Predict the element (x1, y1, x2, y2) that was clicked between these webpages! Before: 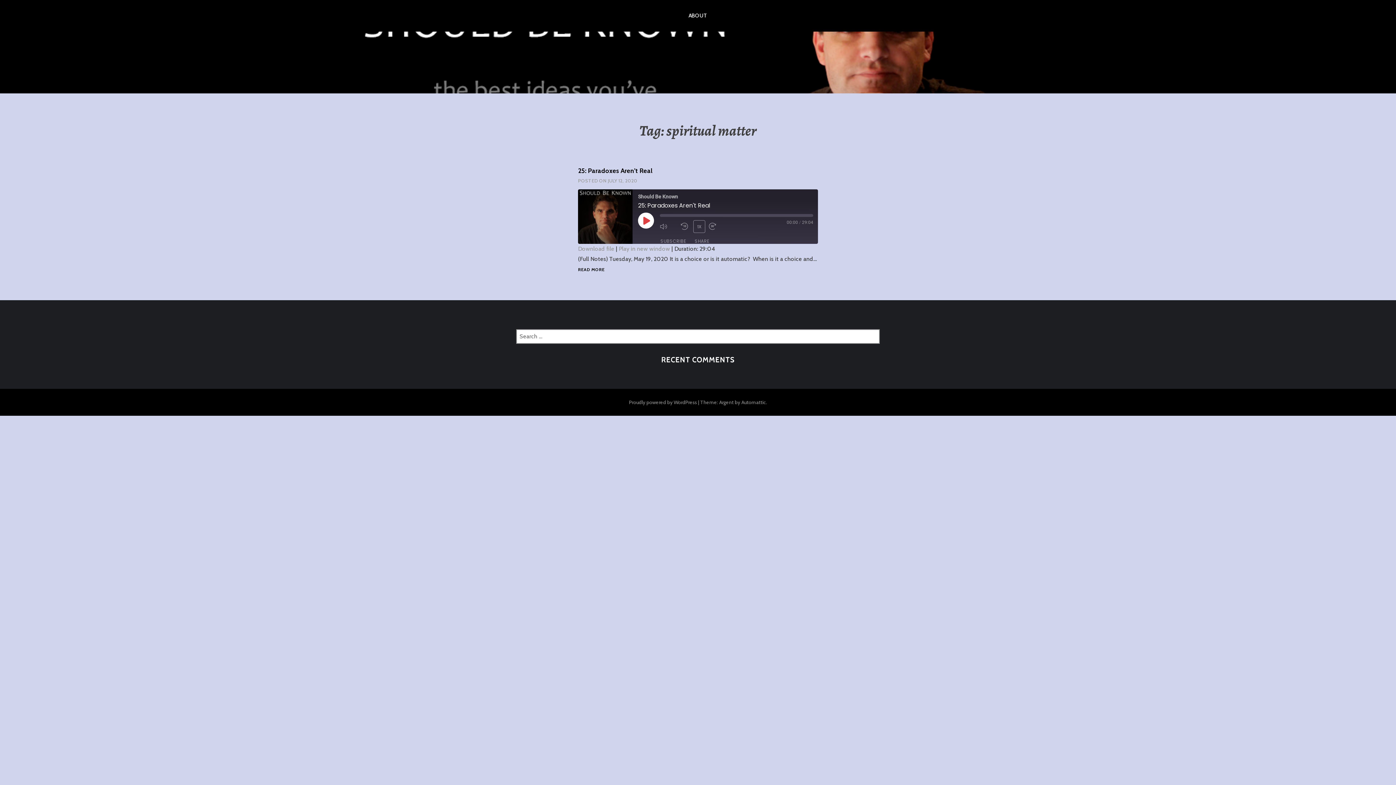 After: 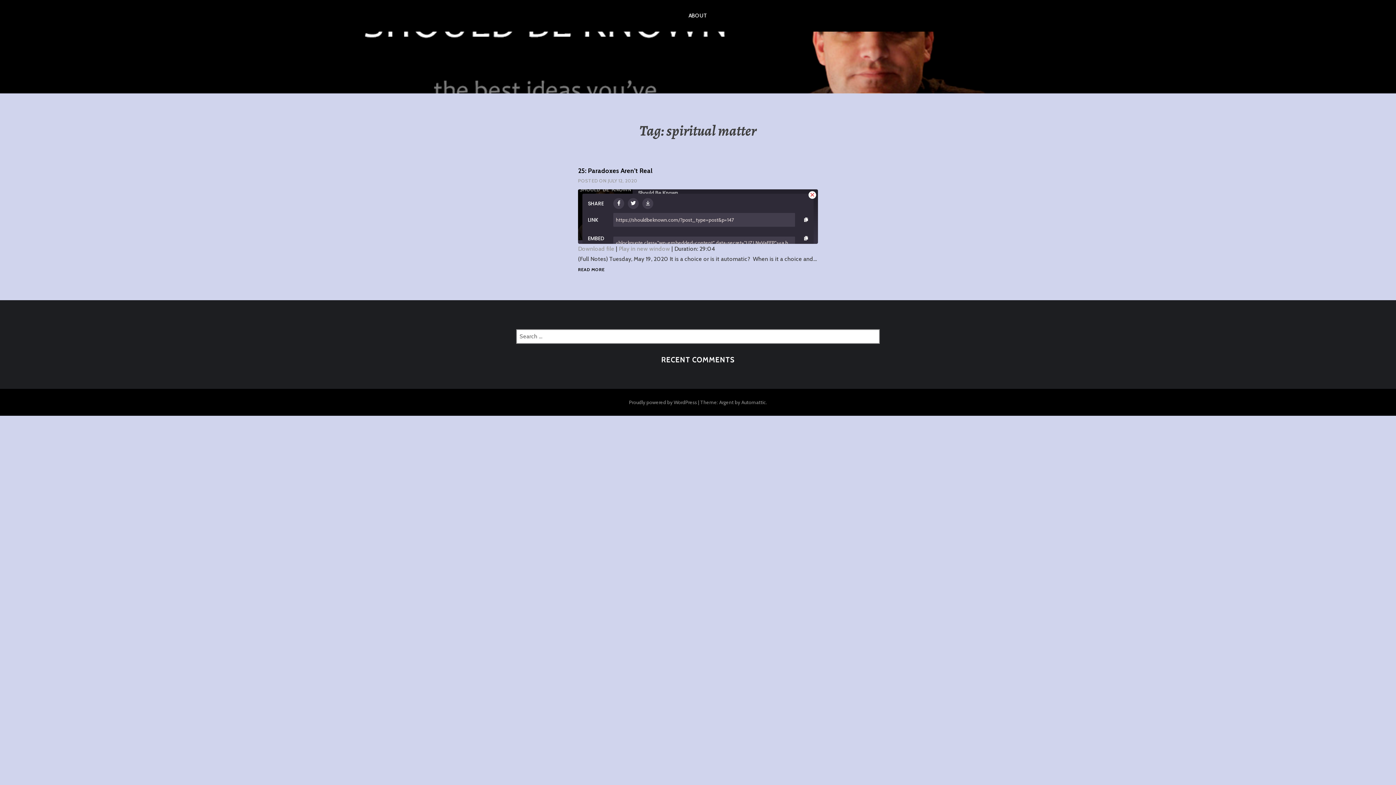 Action: bbox: (691, 234, 713, 247) label: SHARE